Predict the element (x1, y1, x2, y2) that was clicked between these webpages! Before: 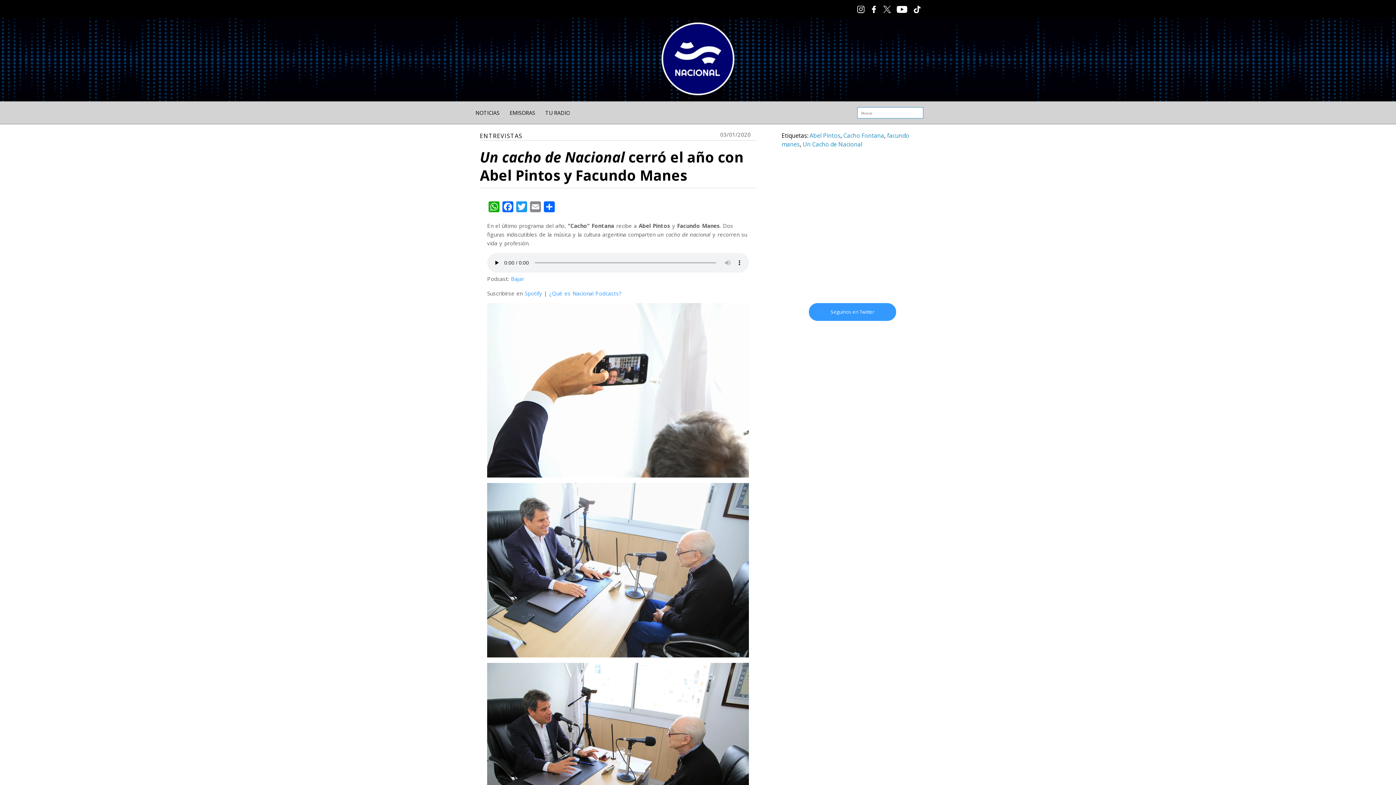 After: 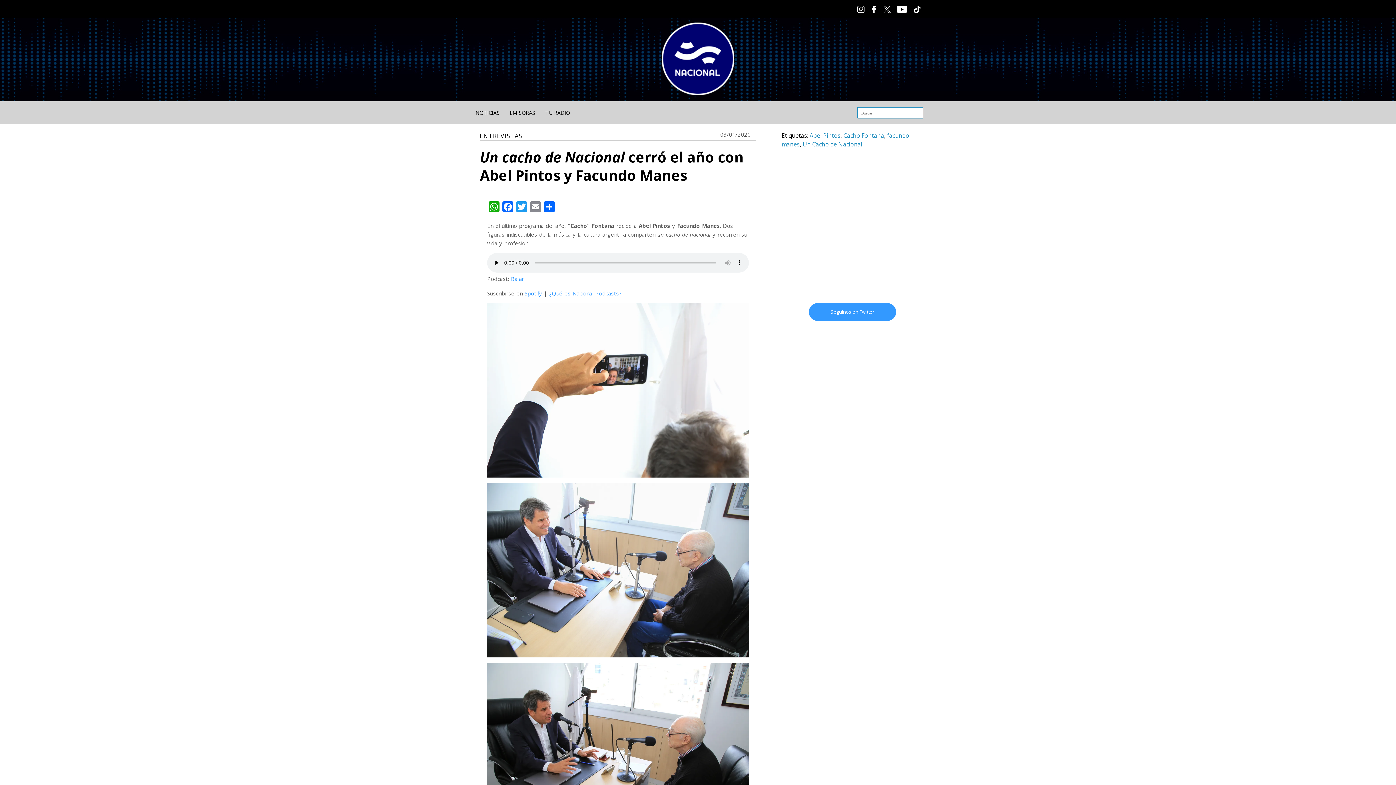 Action: bbox: (857, 8, 864, 14)